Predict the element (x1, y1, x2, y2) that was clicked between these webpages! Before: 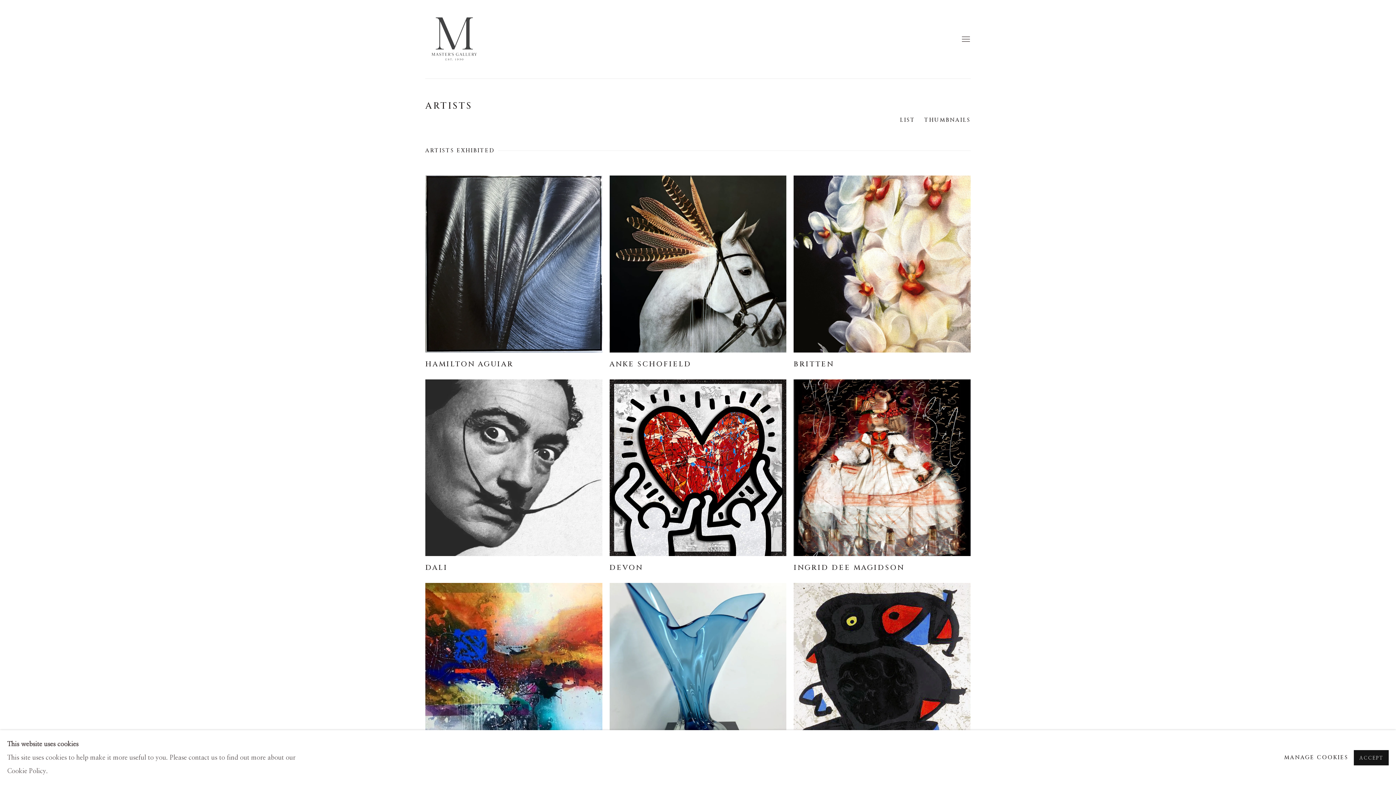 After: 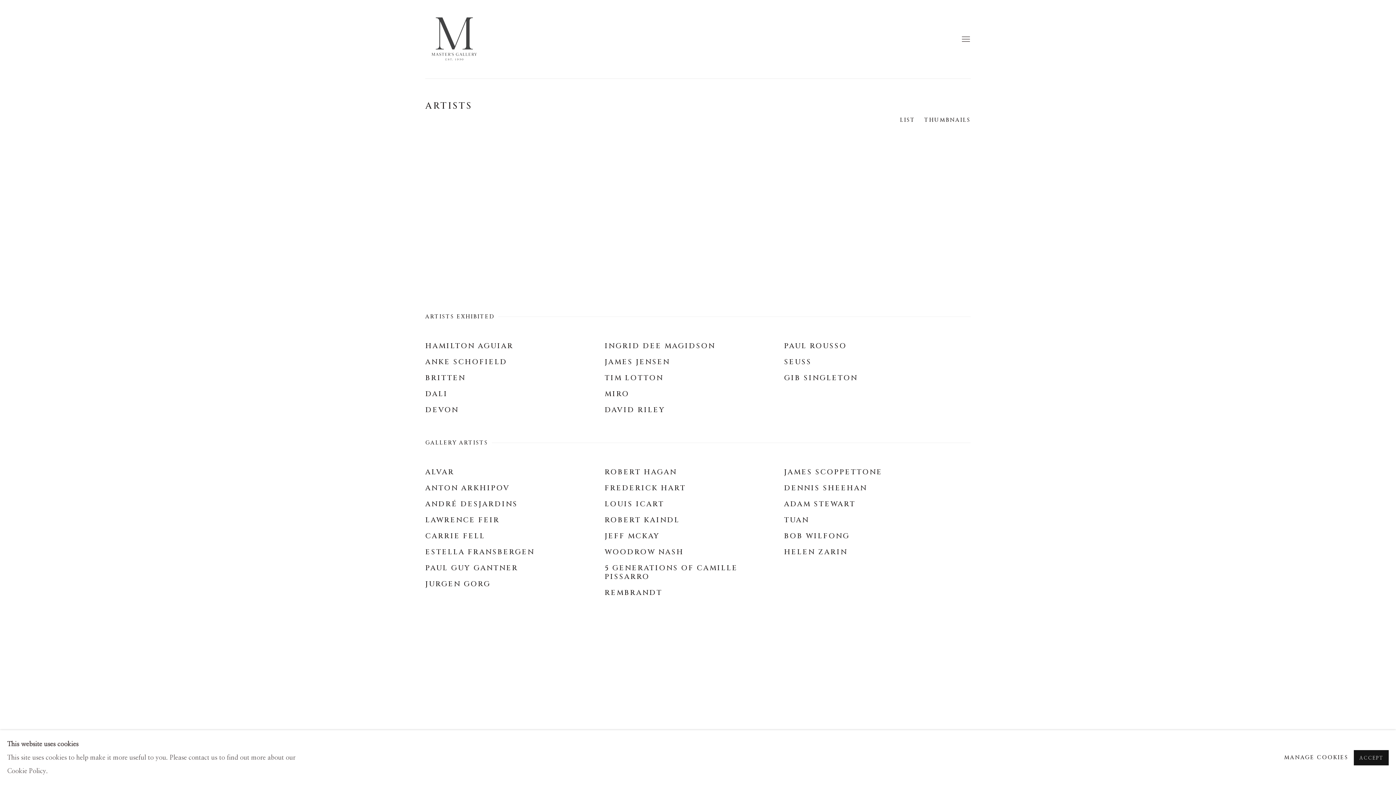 Action: bbox: (900, 116, 915, 125) label: List